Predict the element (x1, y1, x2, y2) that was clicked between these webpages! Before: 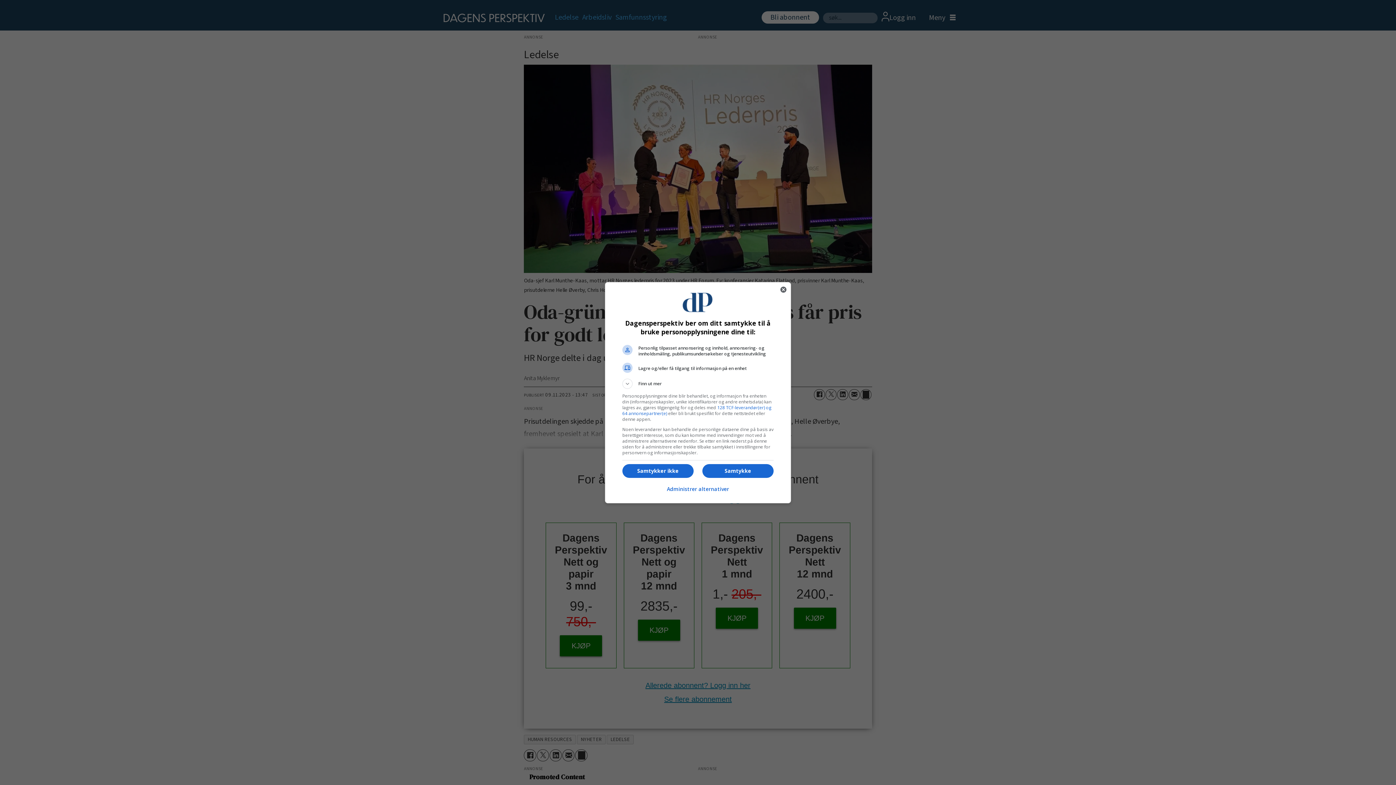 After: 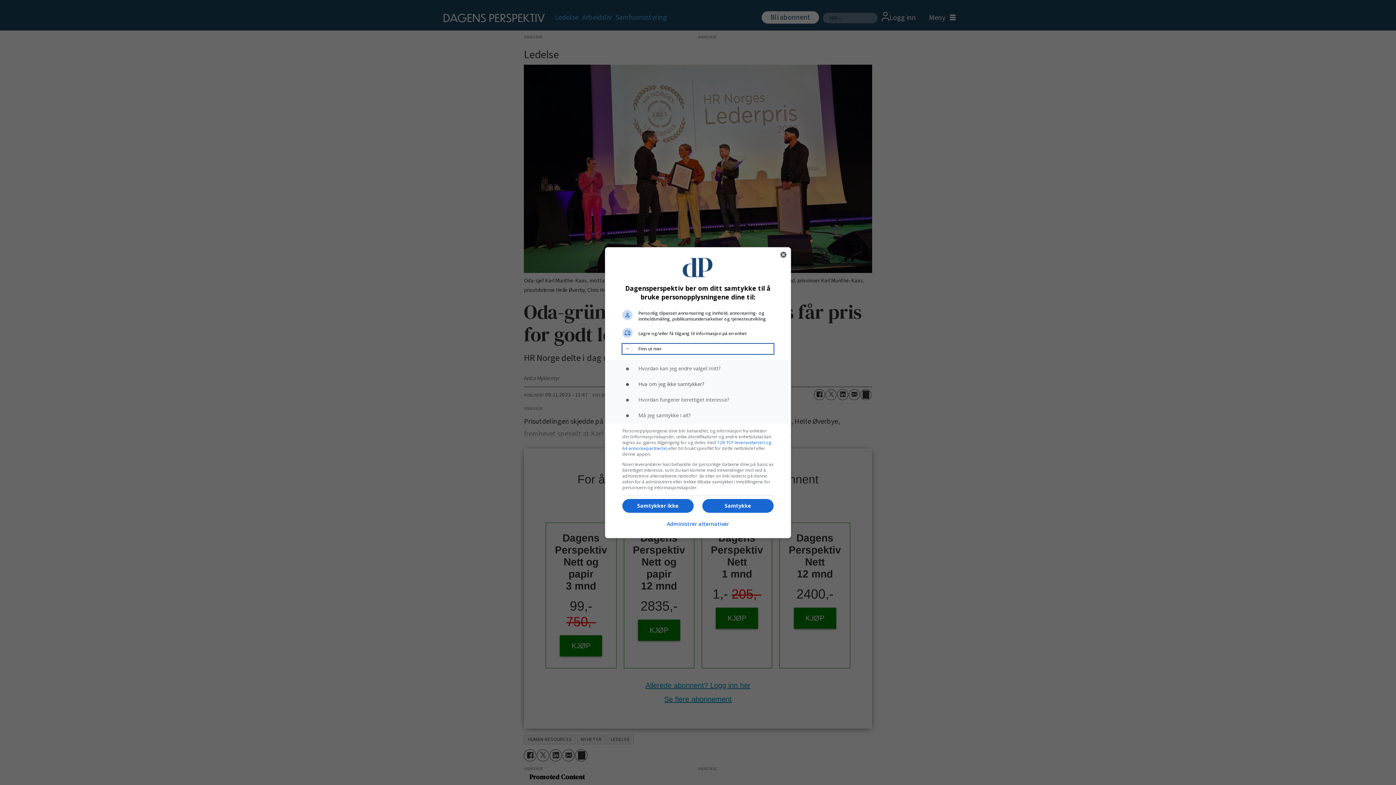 Action: label: Finn ut mer bbox: (622, 378, 773, 388)